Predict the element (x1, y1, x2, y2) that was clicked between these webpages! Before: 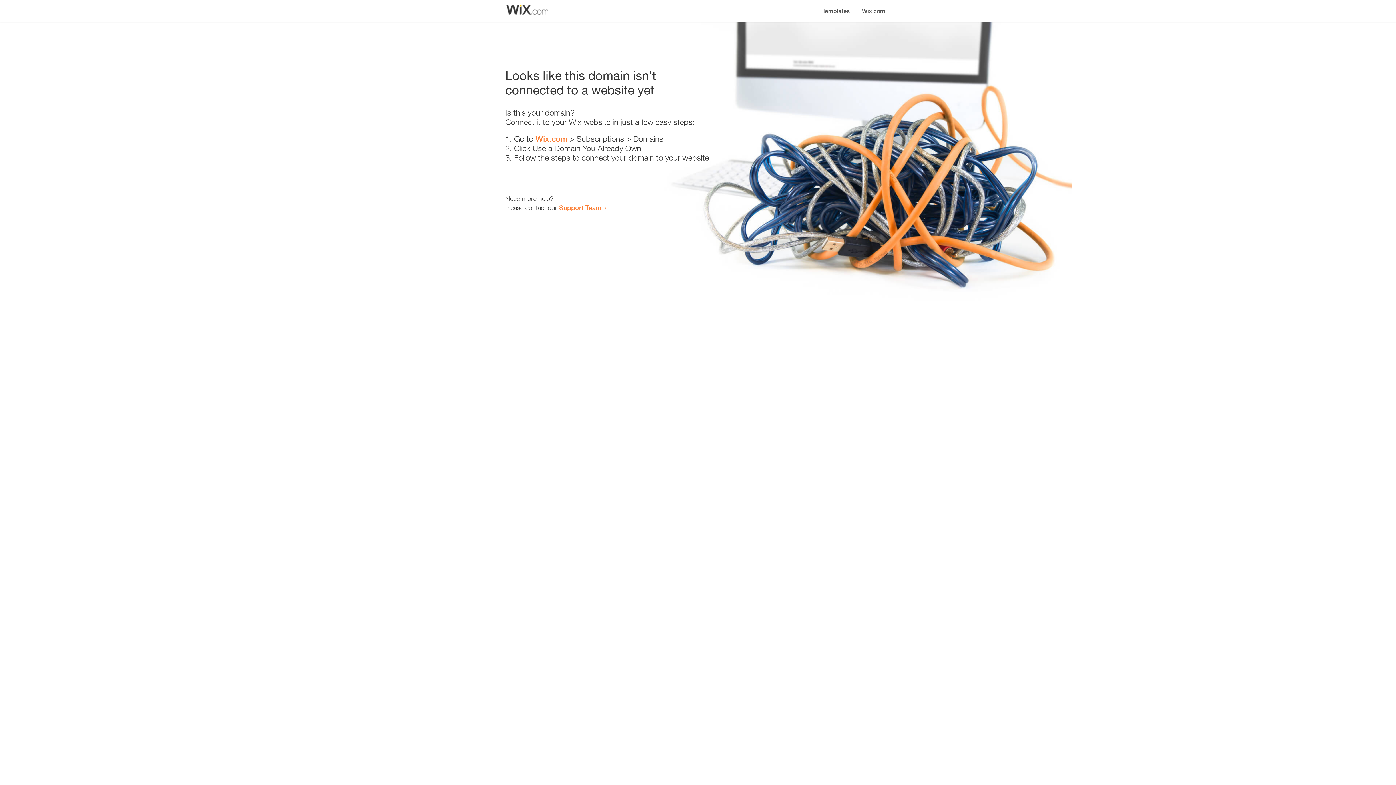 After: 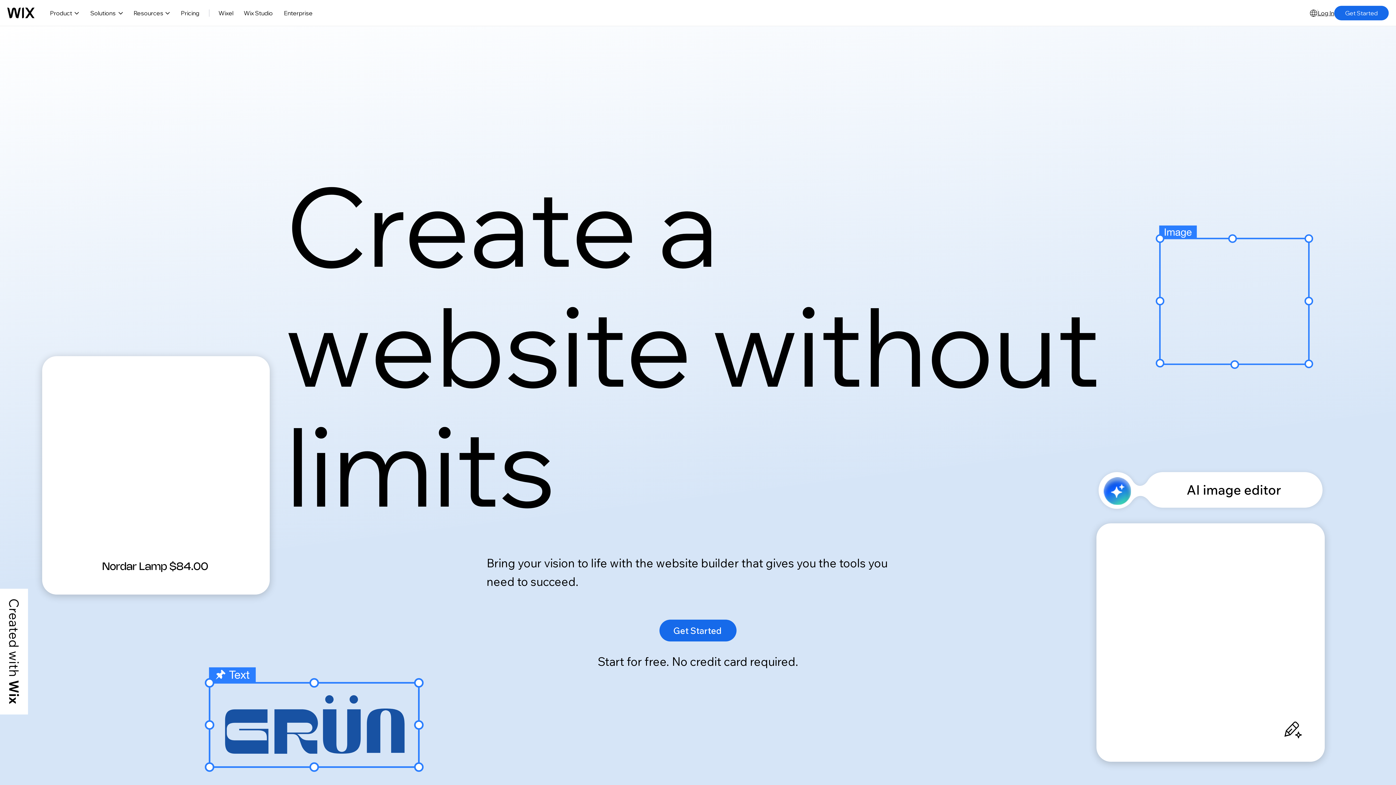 Action: label: Wix.com bbox: (856, 0, 890, 14)